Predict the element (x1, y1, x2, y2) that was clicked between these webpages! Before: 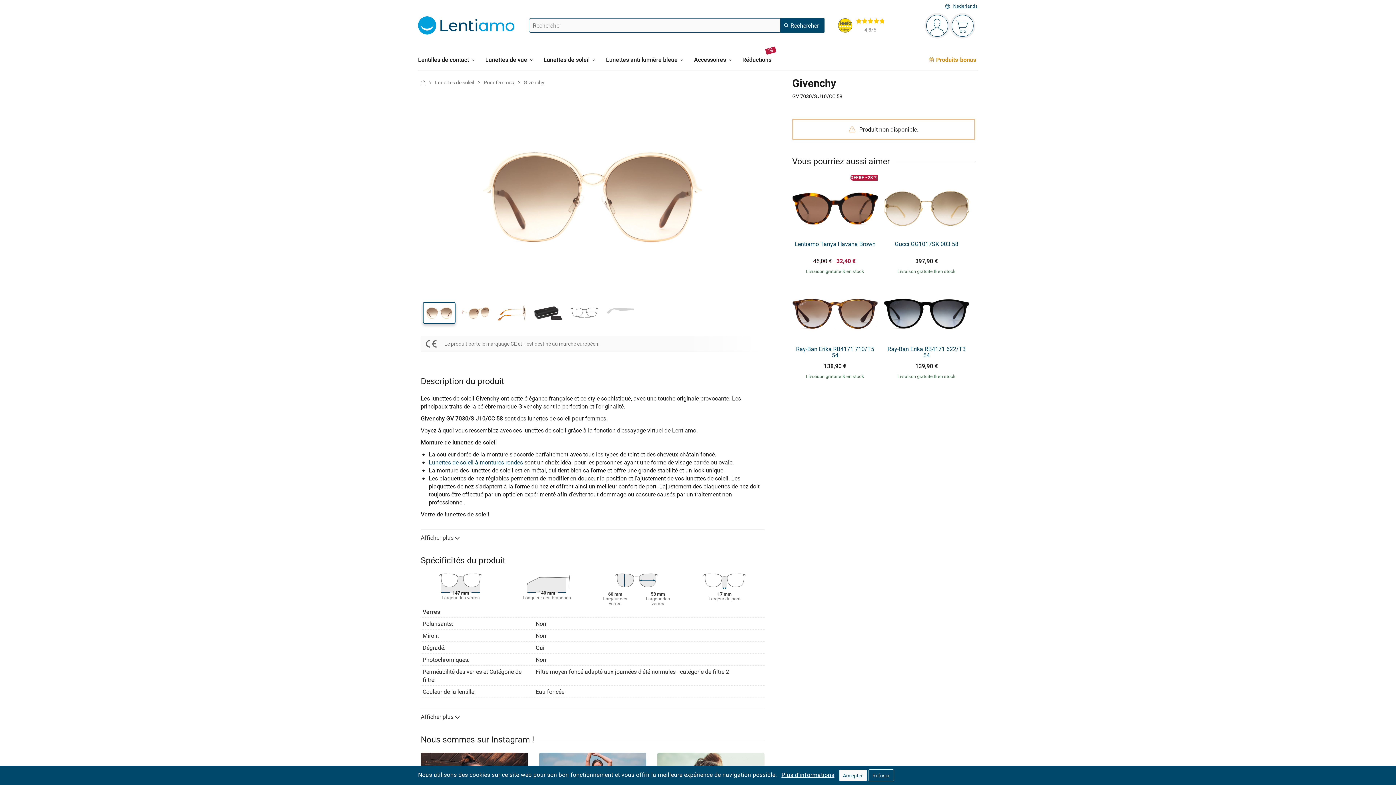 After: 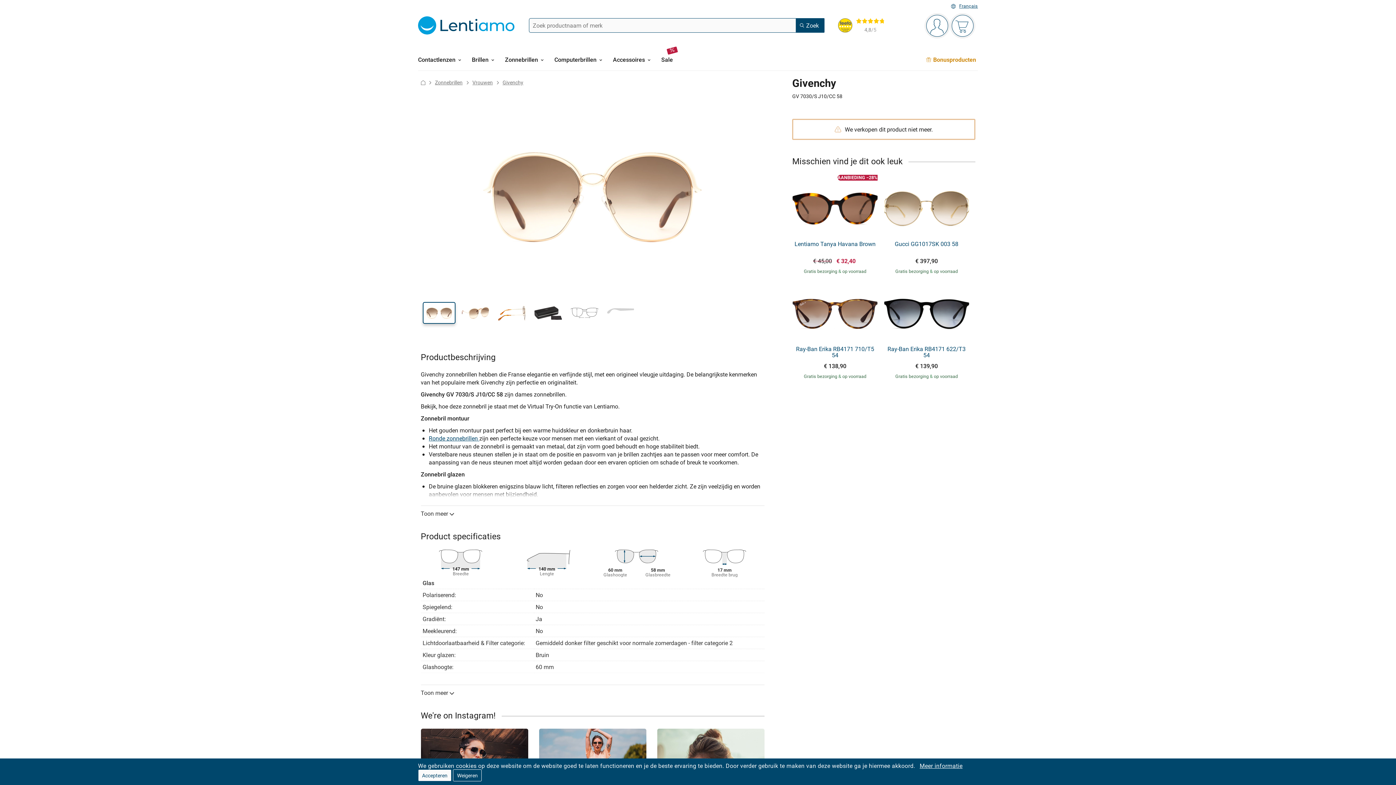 Action: label: Nederlands bbox: (953, 3, 978, 9)